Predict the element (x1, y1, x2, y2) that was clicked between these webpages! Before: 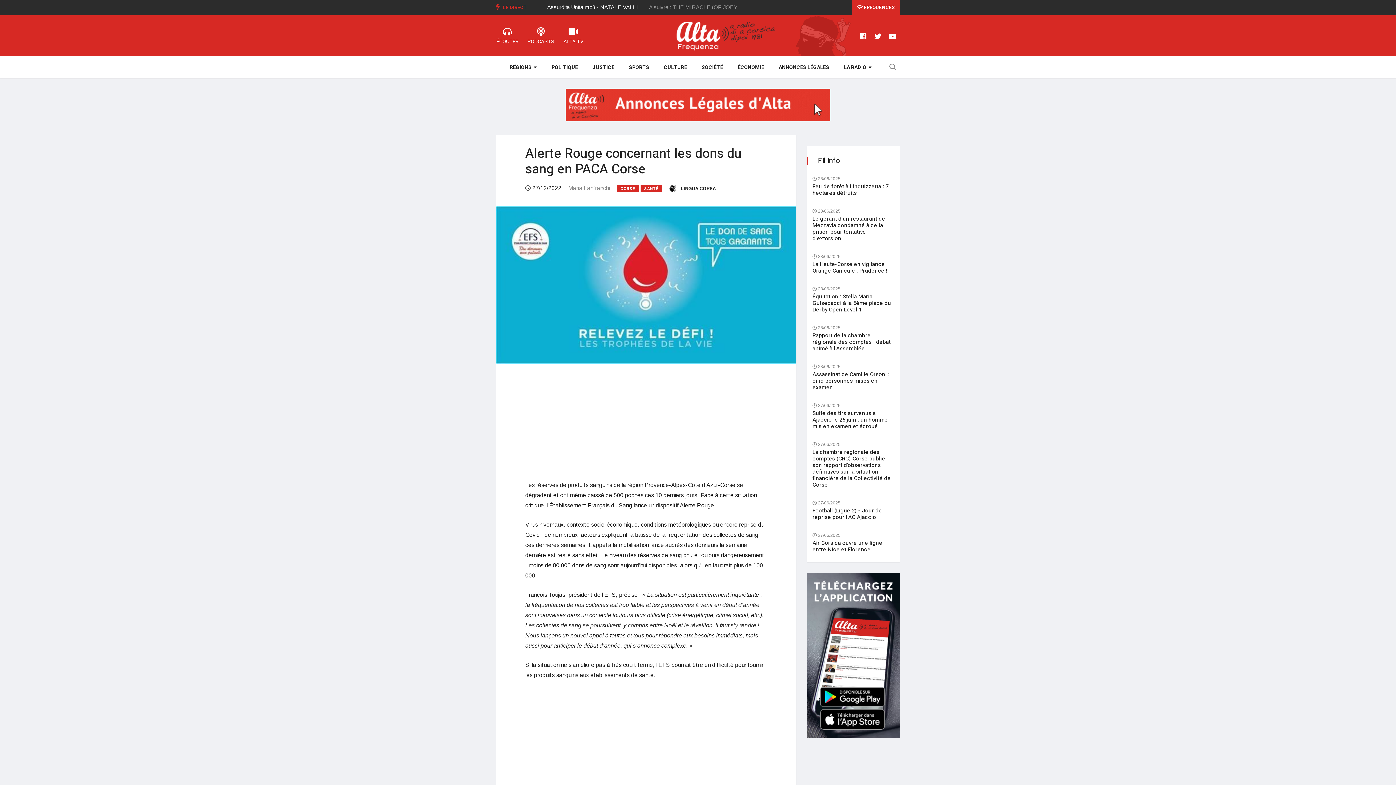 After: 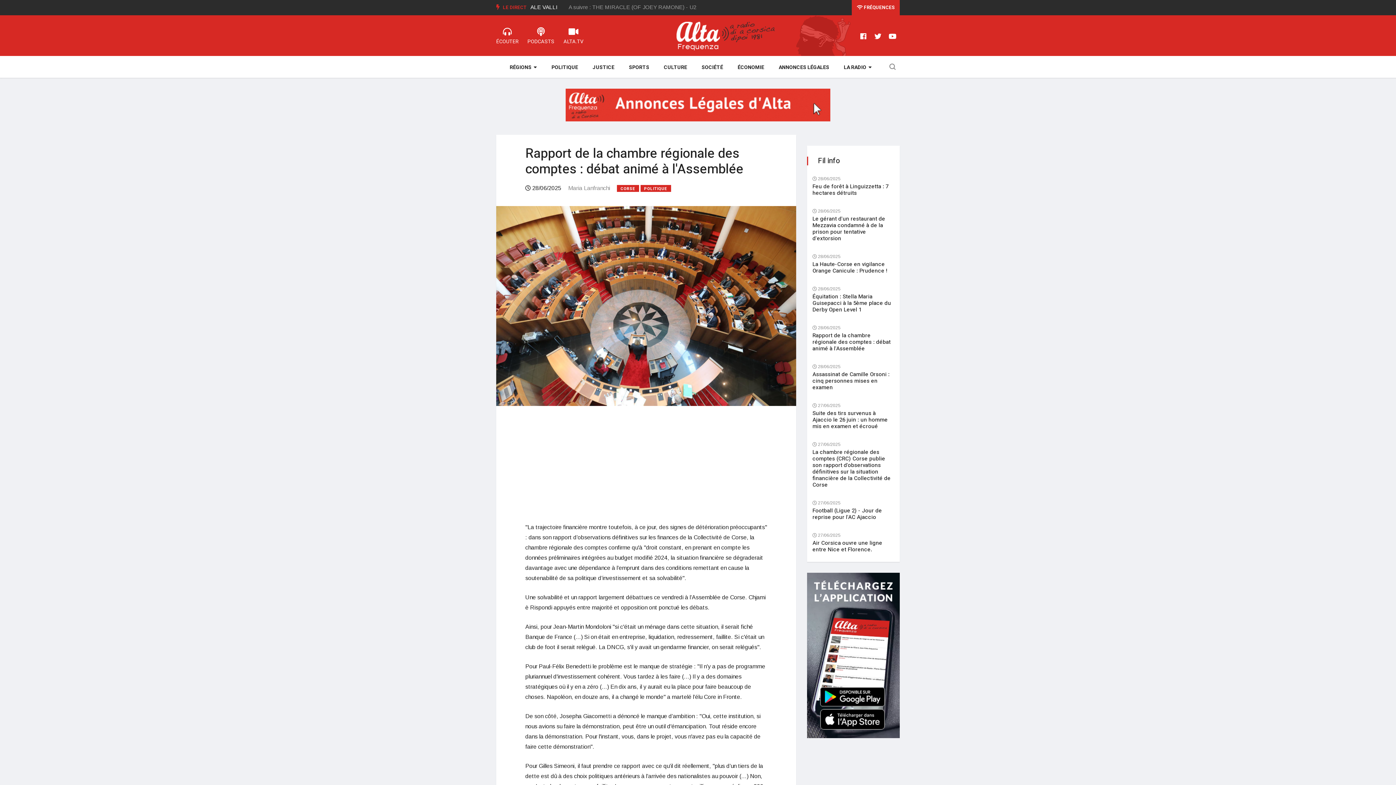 Action: label: Rapport de la chambre régionale des comptes : débat animé à l'Assemblée bbox: (812, 331, 890, 352)